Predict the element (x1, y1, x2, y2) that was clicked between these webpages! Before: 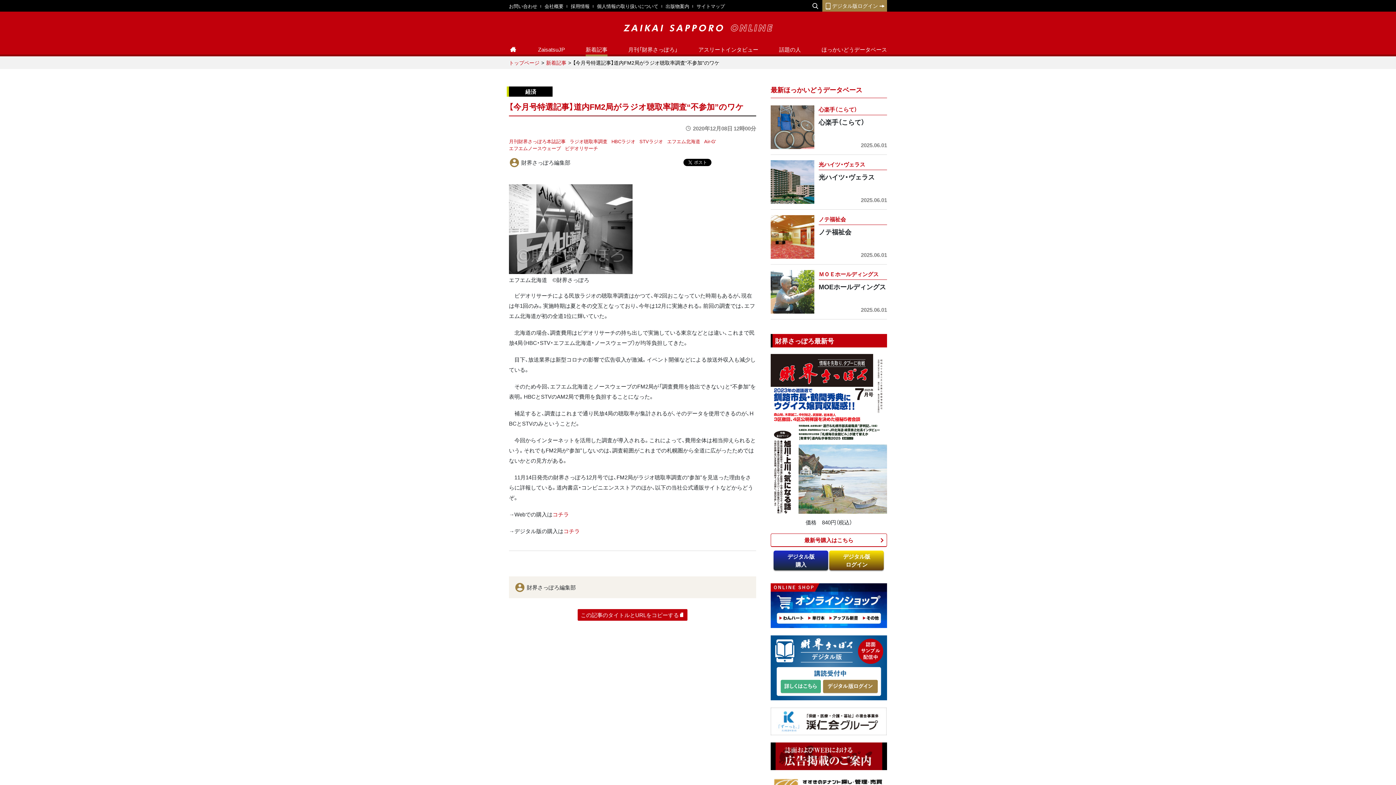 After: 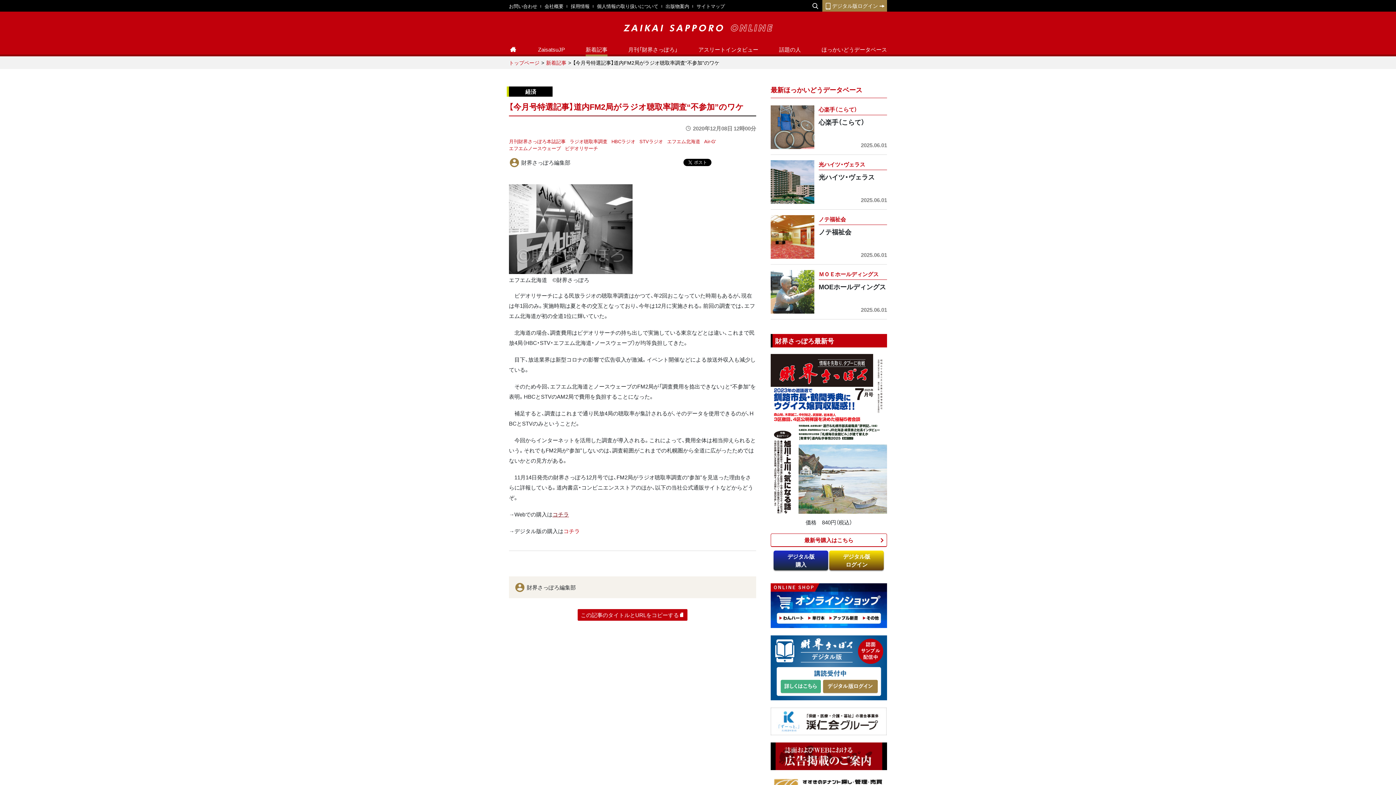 Action: bbox: (552, 510, 569, 518) label: コチラ